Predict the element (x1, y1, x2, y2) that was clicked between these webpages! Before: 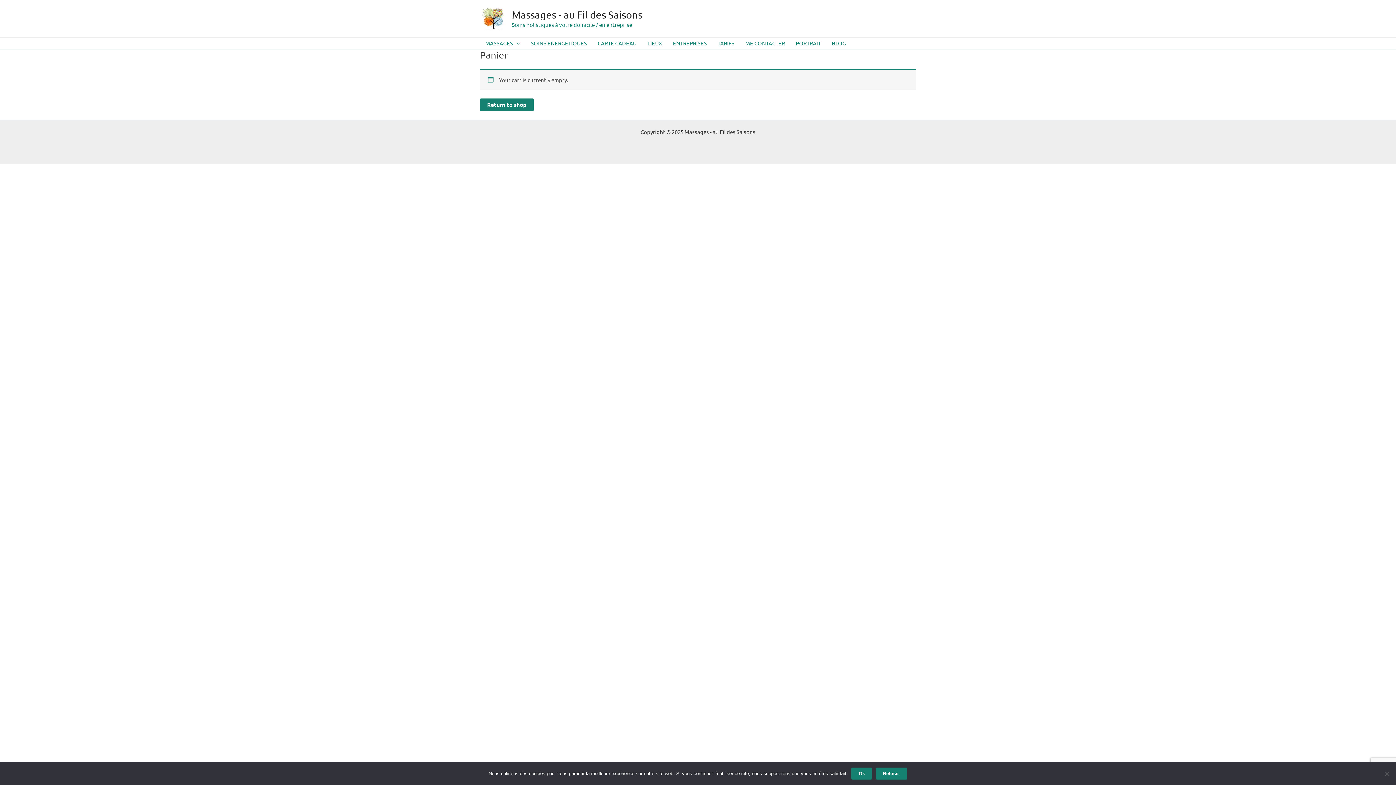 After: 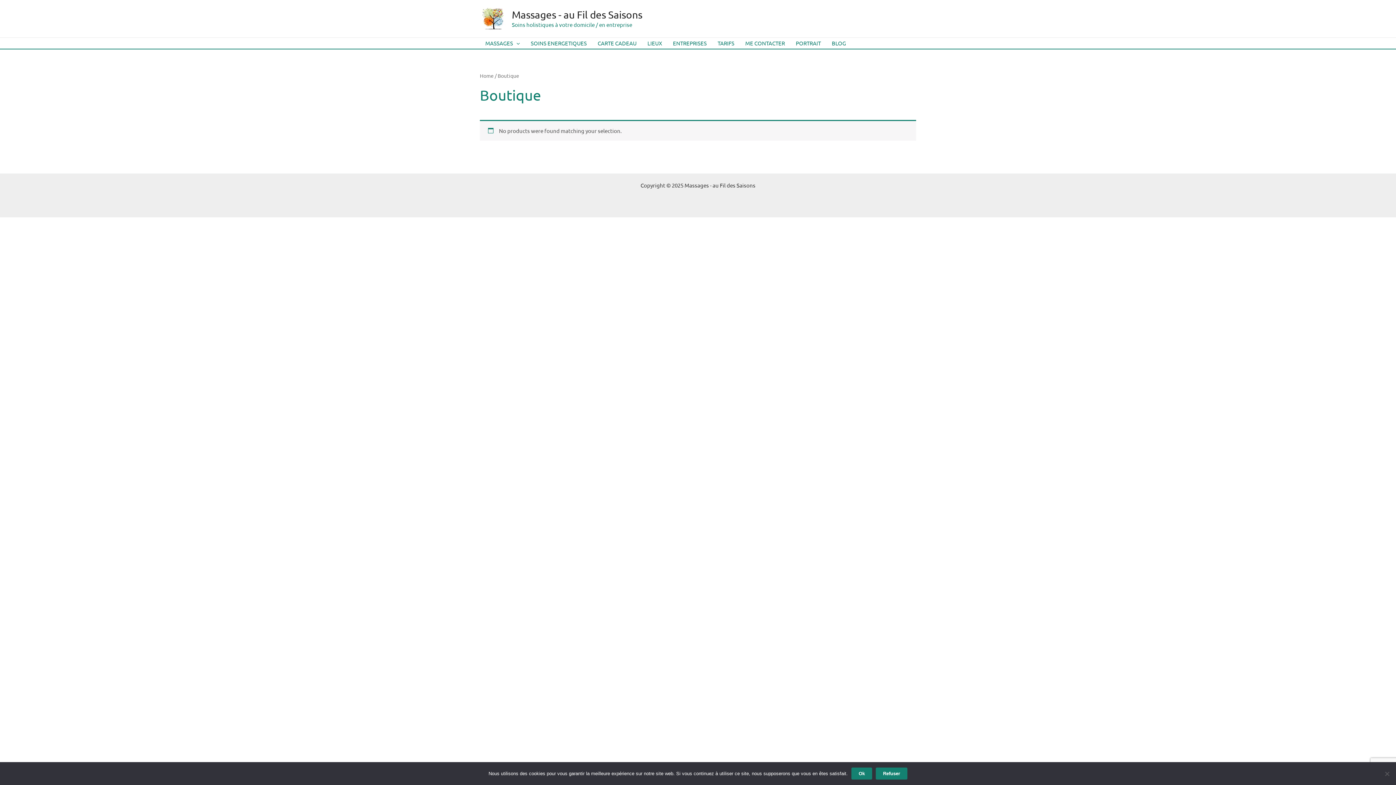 Action: bbox: (480, 98, 533, 111) label: Return to shop